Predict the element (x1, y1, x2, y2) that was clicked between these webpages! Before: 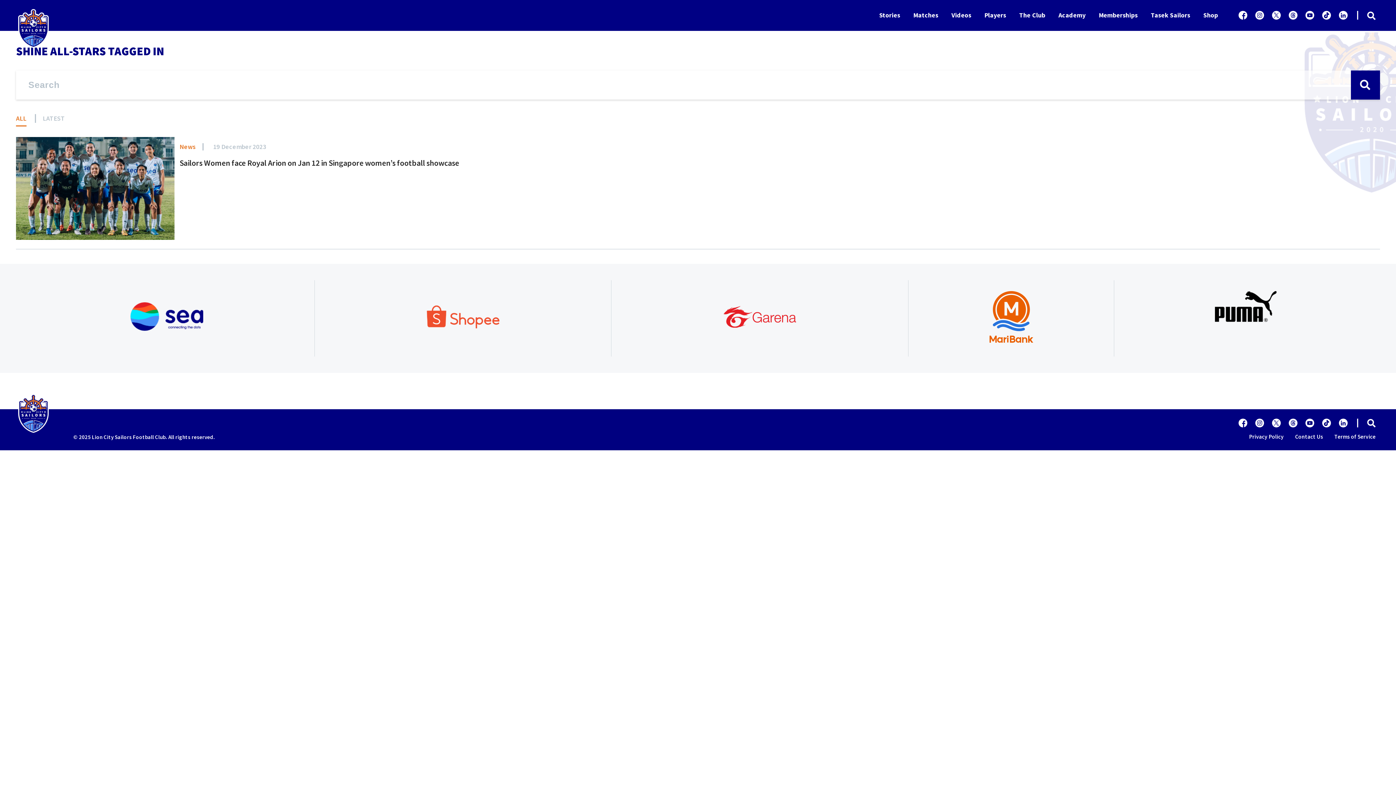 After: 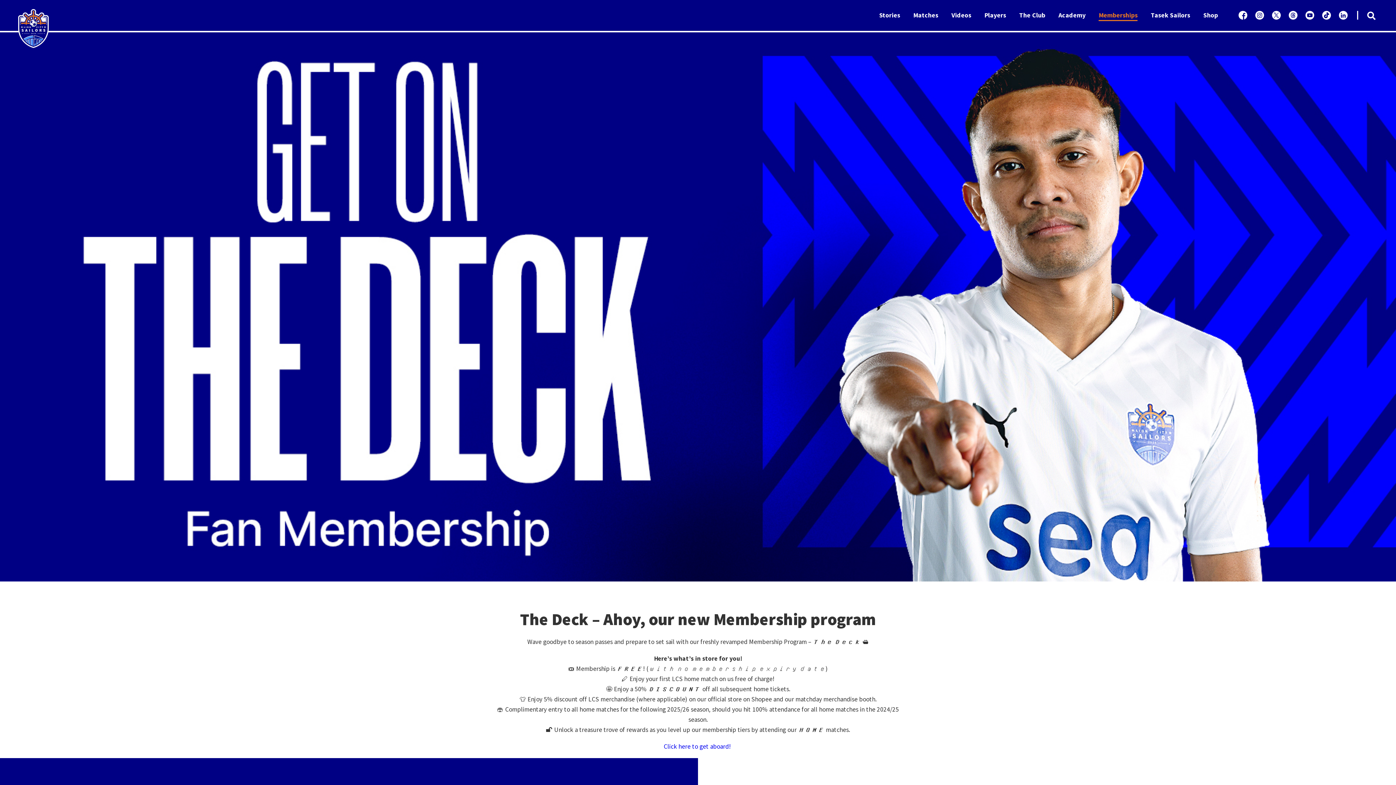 Action: bbox: (1099, 10, 1137, 19) label: Memberships